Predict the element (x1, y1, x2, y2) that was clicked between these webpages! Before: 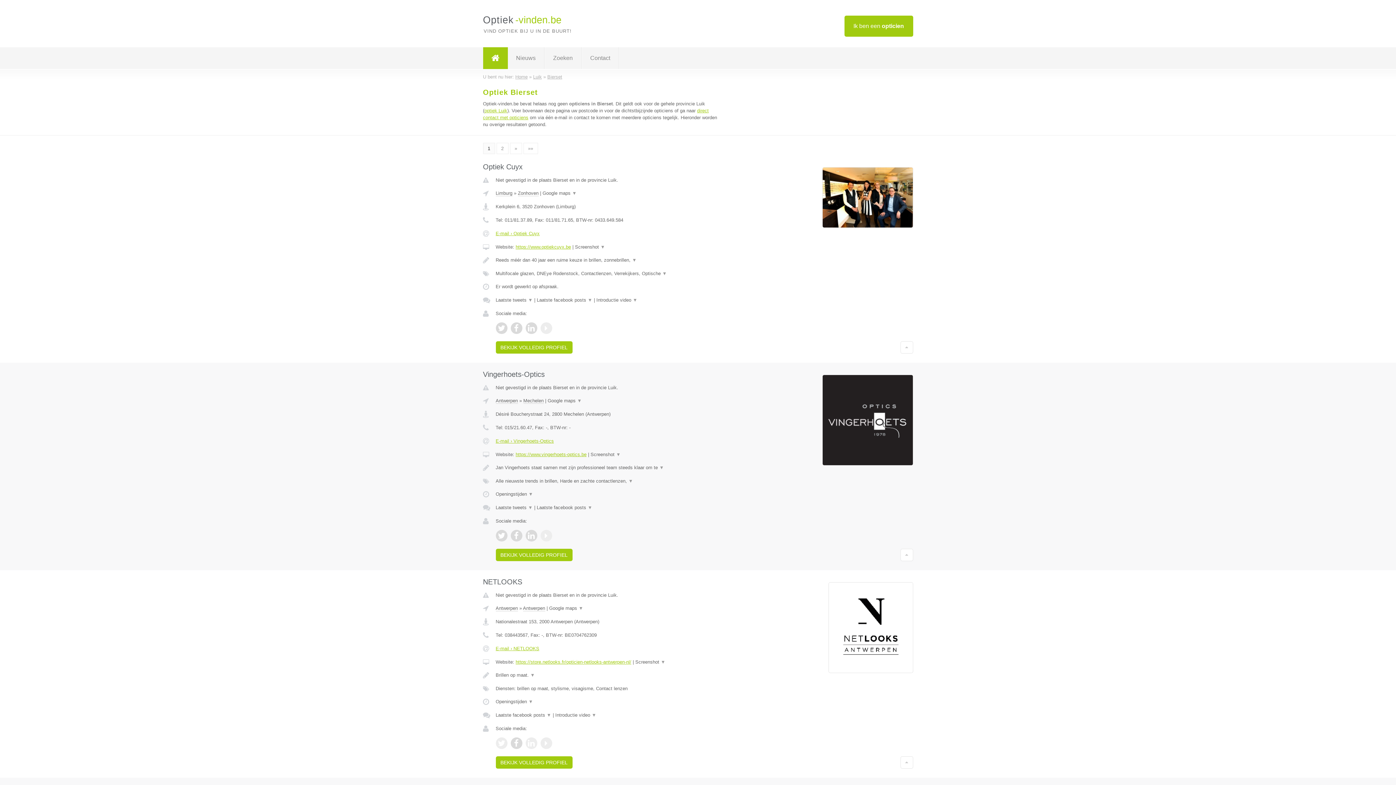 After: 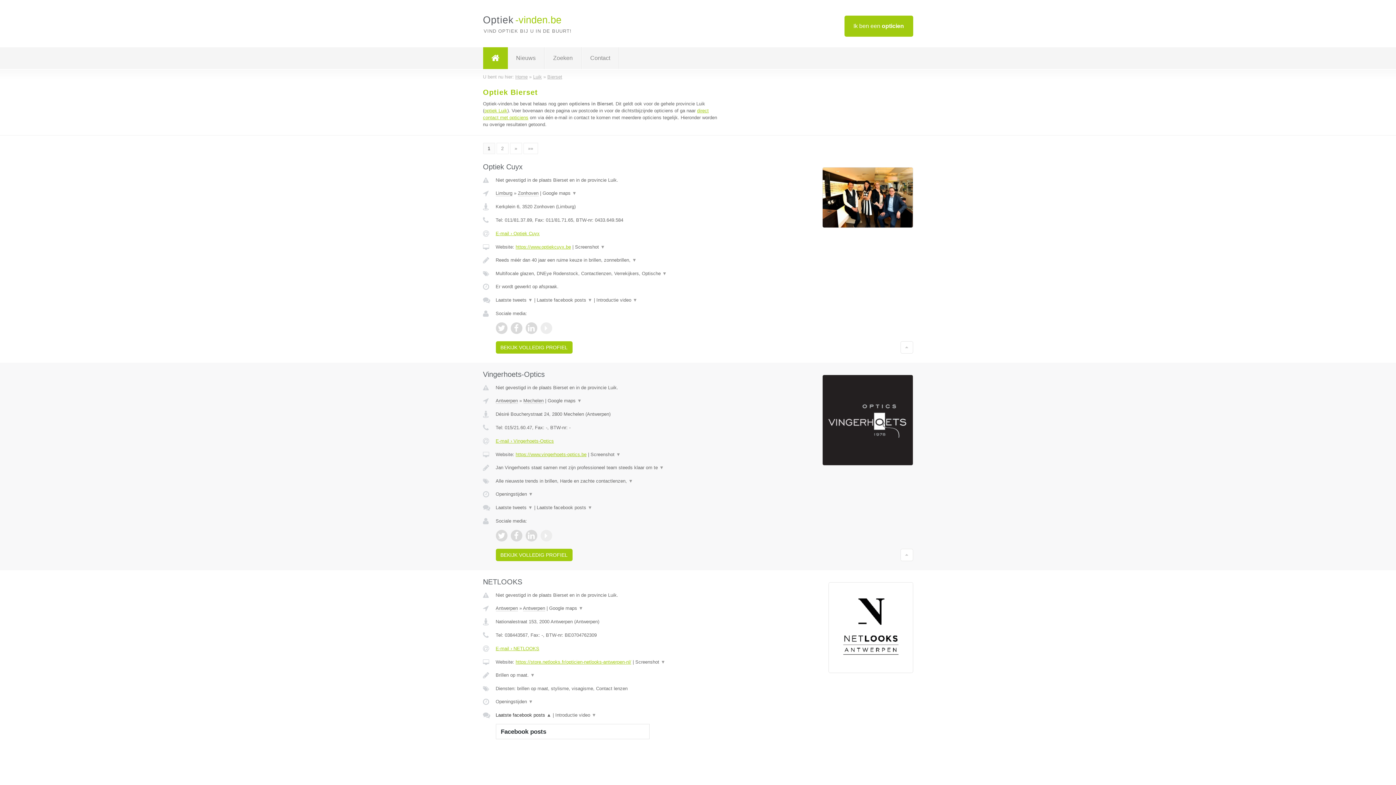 Action: label: Laatste facebook posts ▼ bbox: (495, 712, 551, 718)